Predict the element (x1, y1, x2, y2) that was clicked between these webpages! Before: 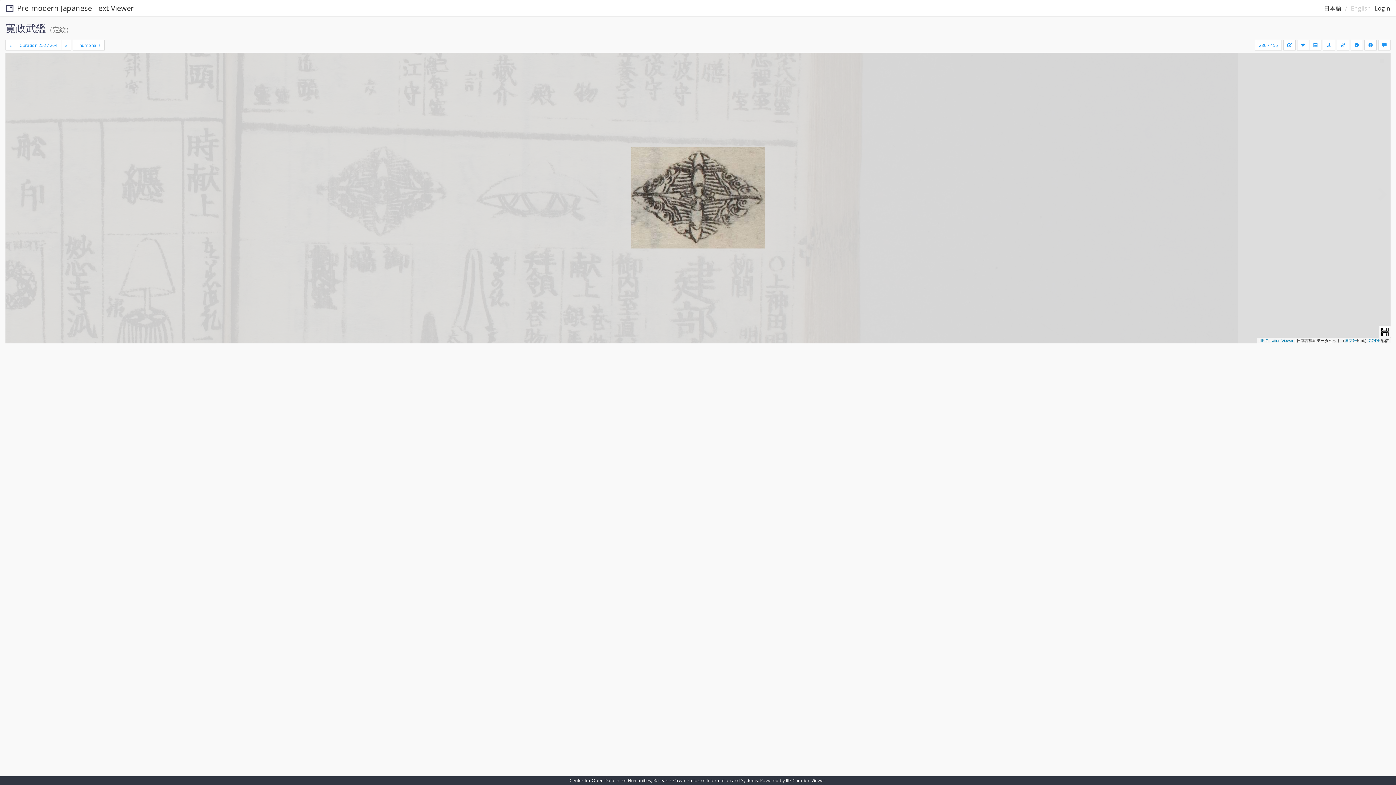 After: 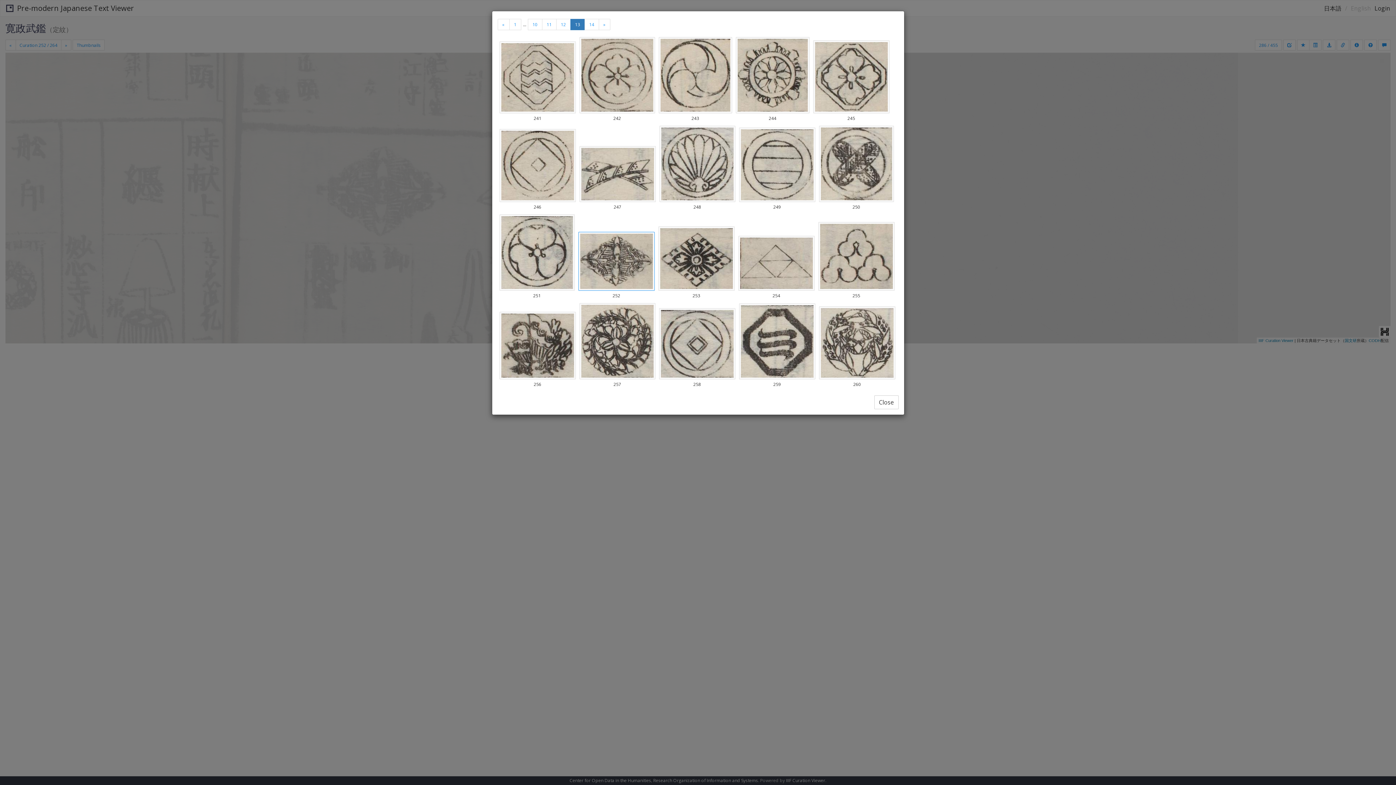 Action: label: Thumbnails bbox: (72, 39, 104, 50)